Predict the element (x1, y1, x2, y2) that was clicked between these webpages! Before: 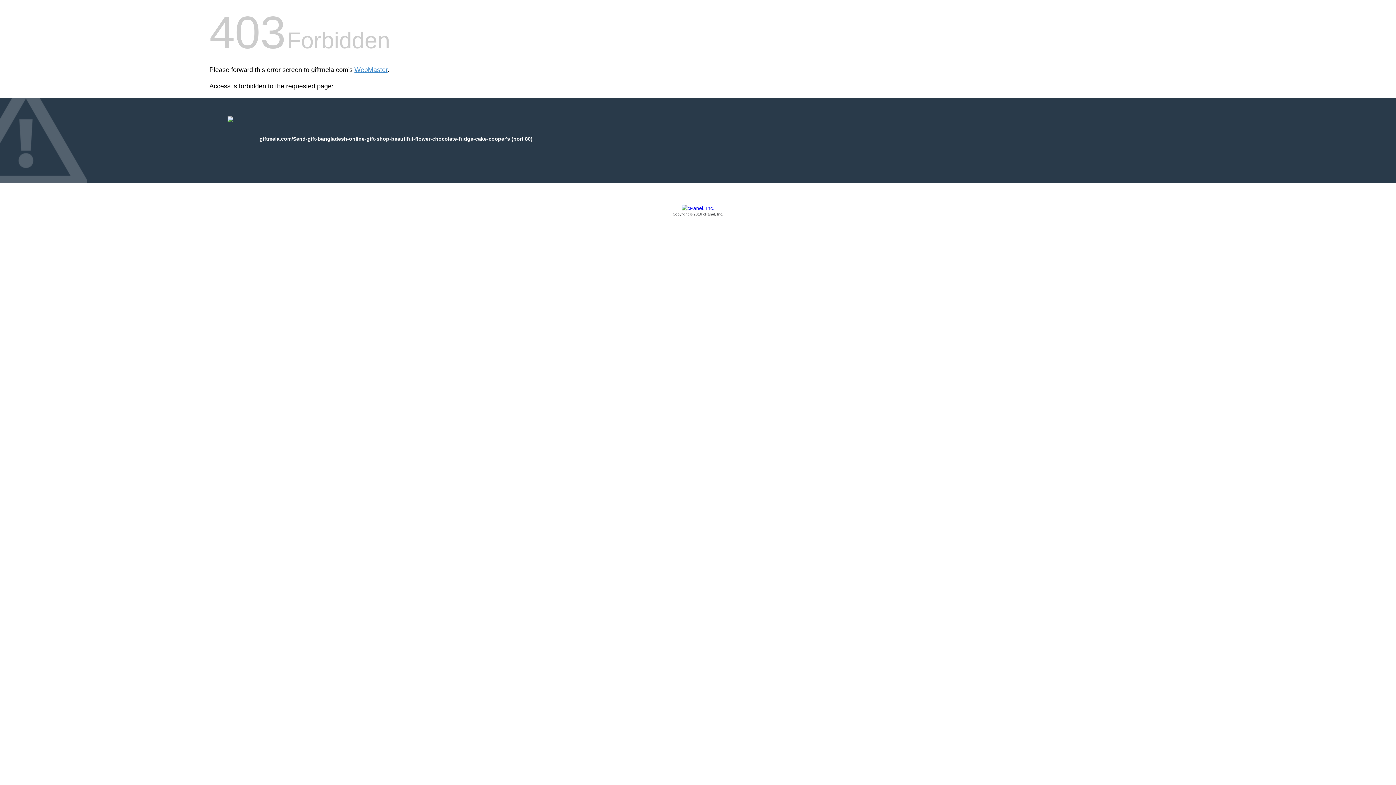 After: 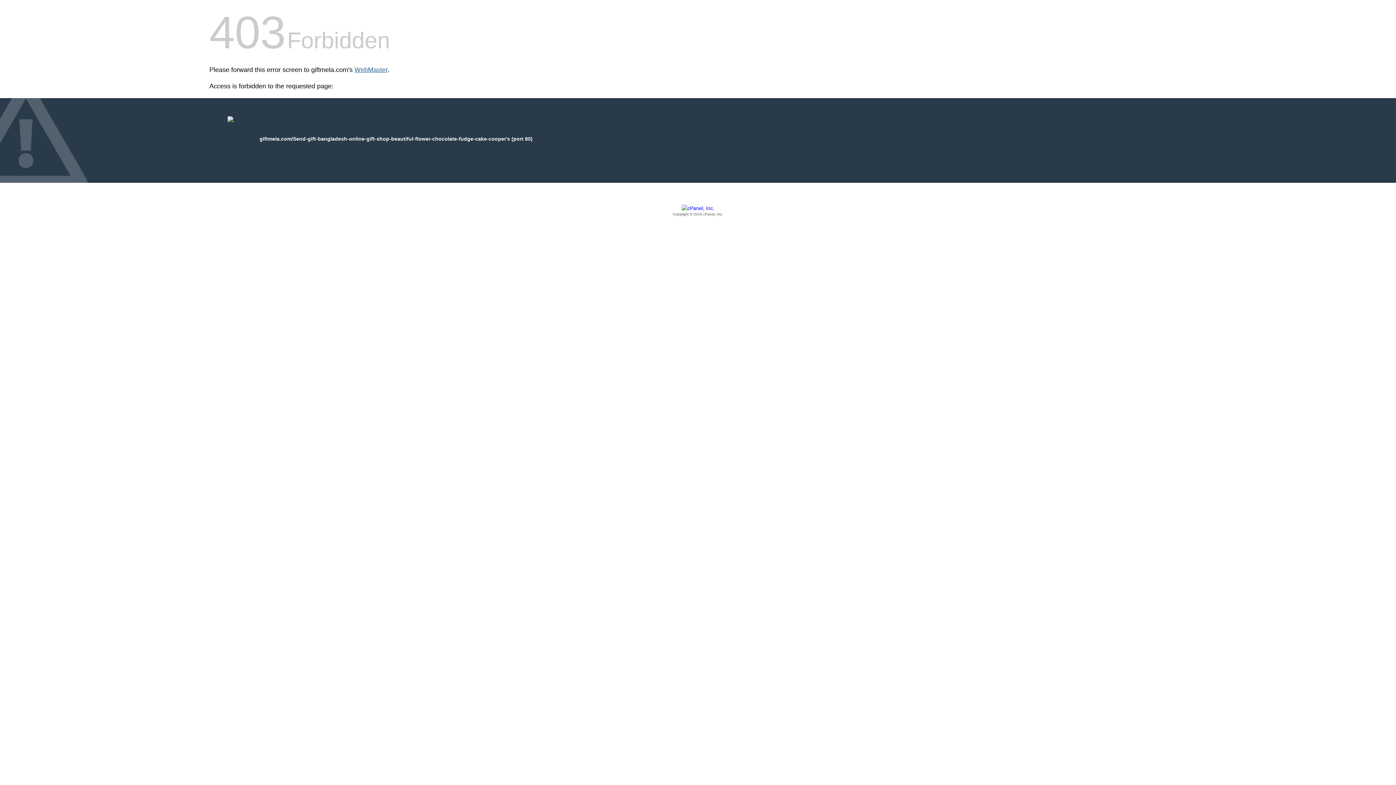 Action: label: WebMaster bbox: (354, 66, 387, 73)